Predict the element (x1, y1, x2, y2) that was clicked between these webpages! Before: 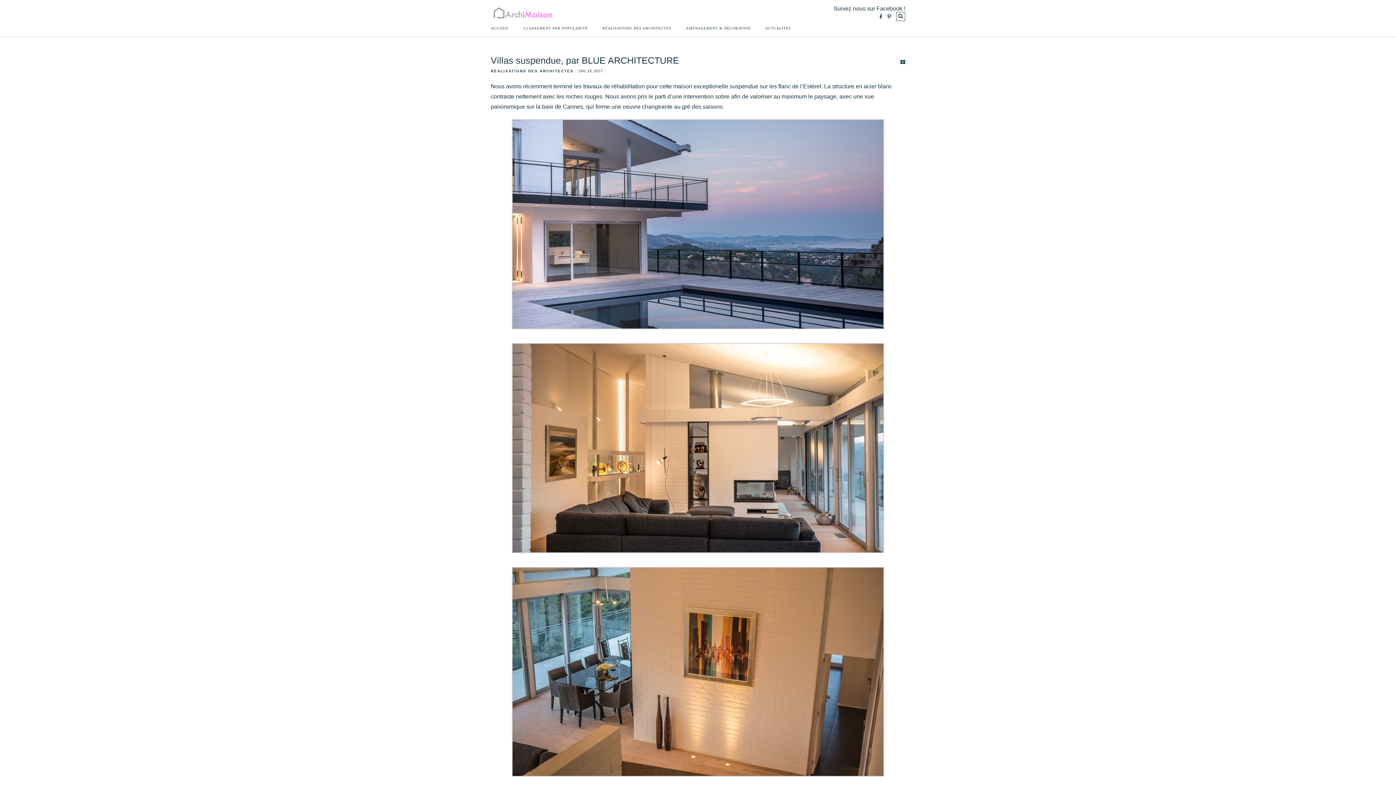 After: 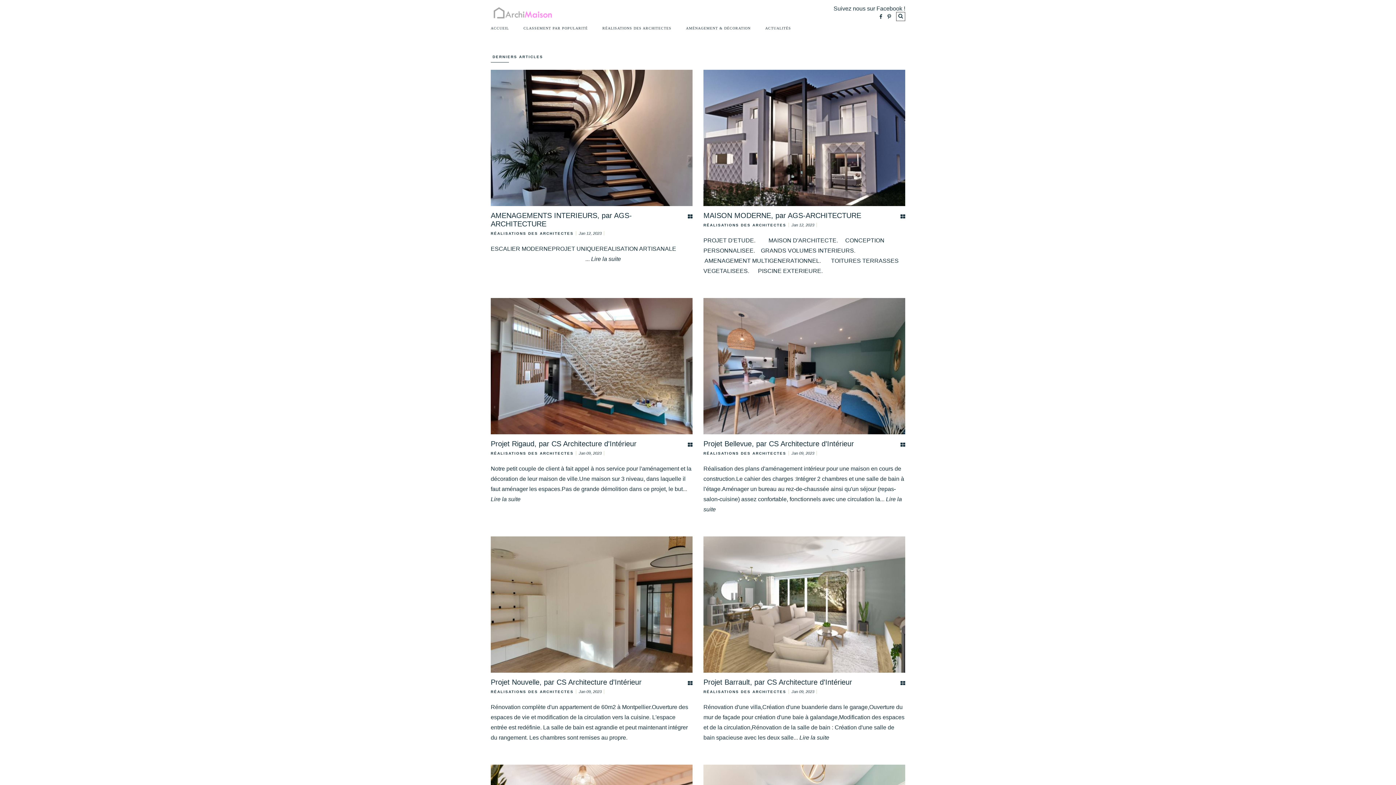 Action: bbox: (490, 18, 556, 24)